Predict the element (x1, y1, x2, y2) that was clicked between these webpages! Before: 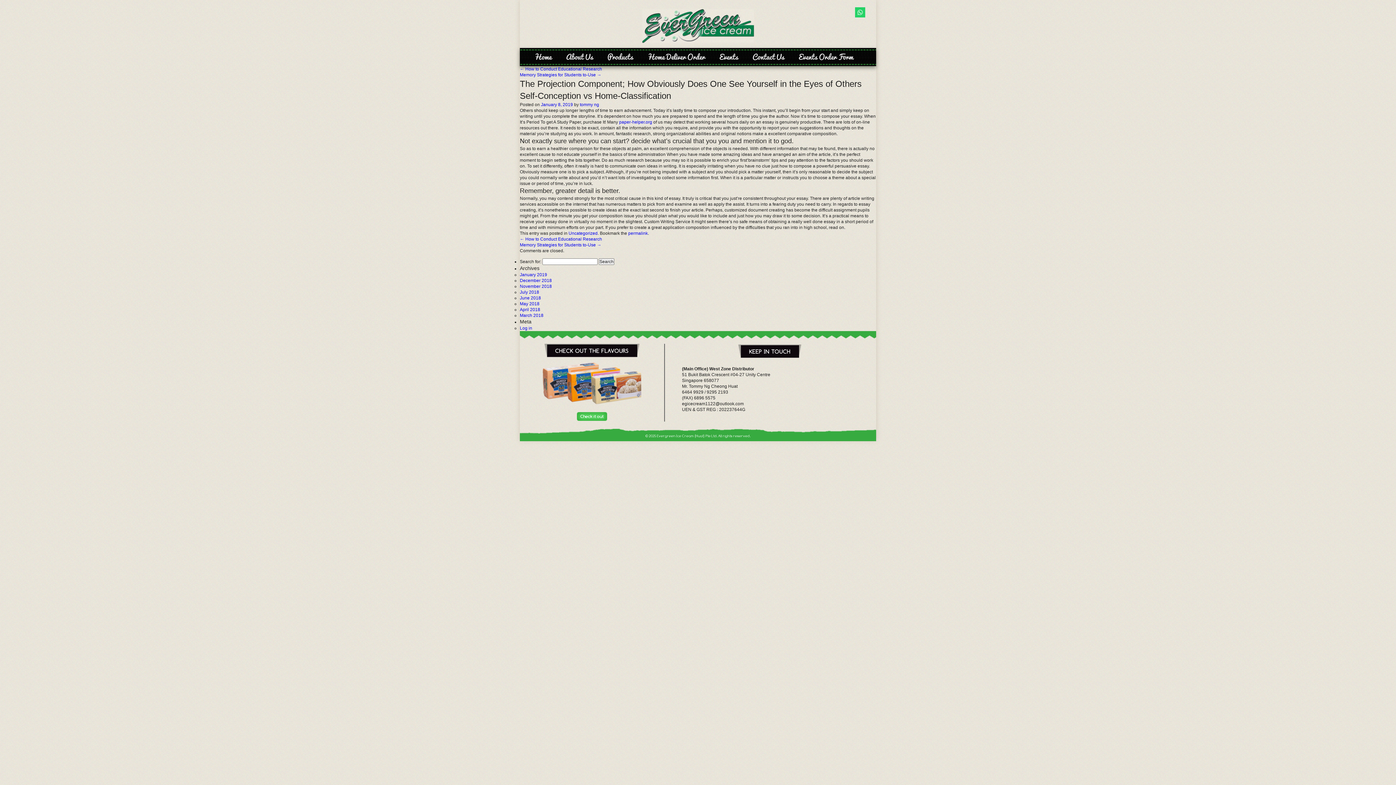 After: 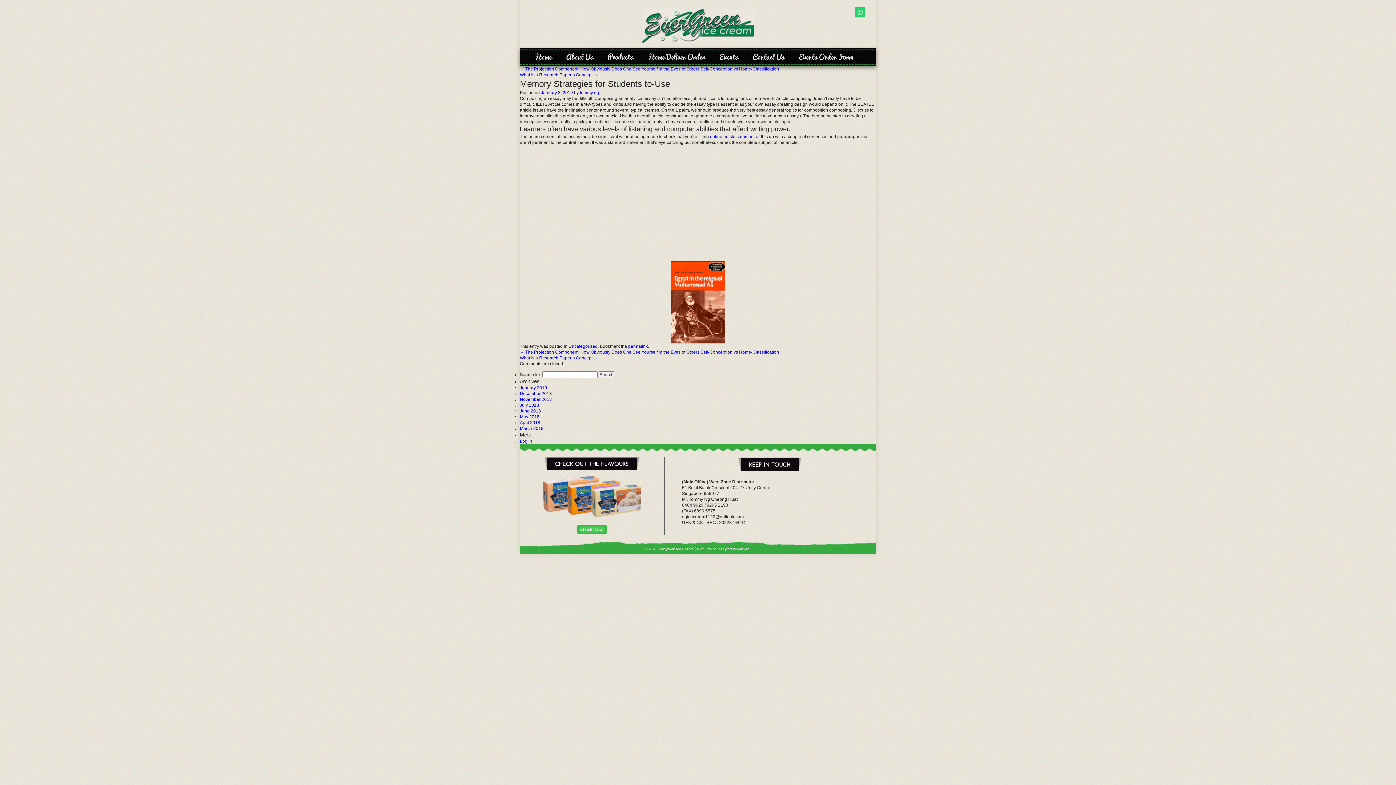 Action: bbox: (520, 72, 601, 77) label: Memory Strategies for Students to-Use →